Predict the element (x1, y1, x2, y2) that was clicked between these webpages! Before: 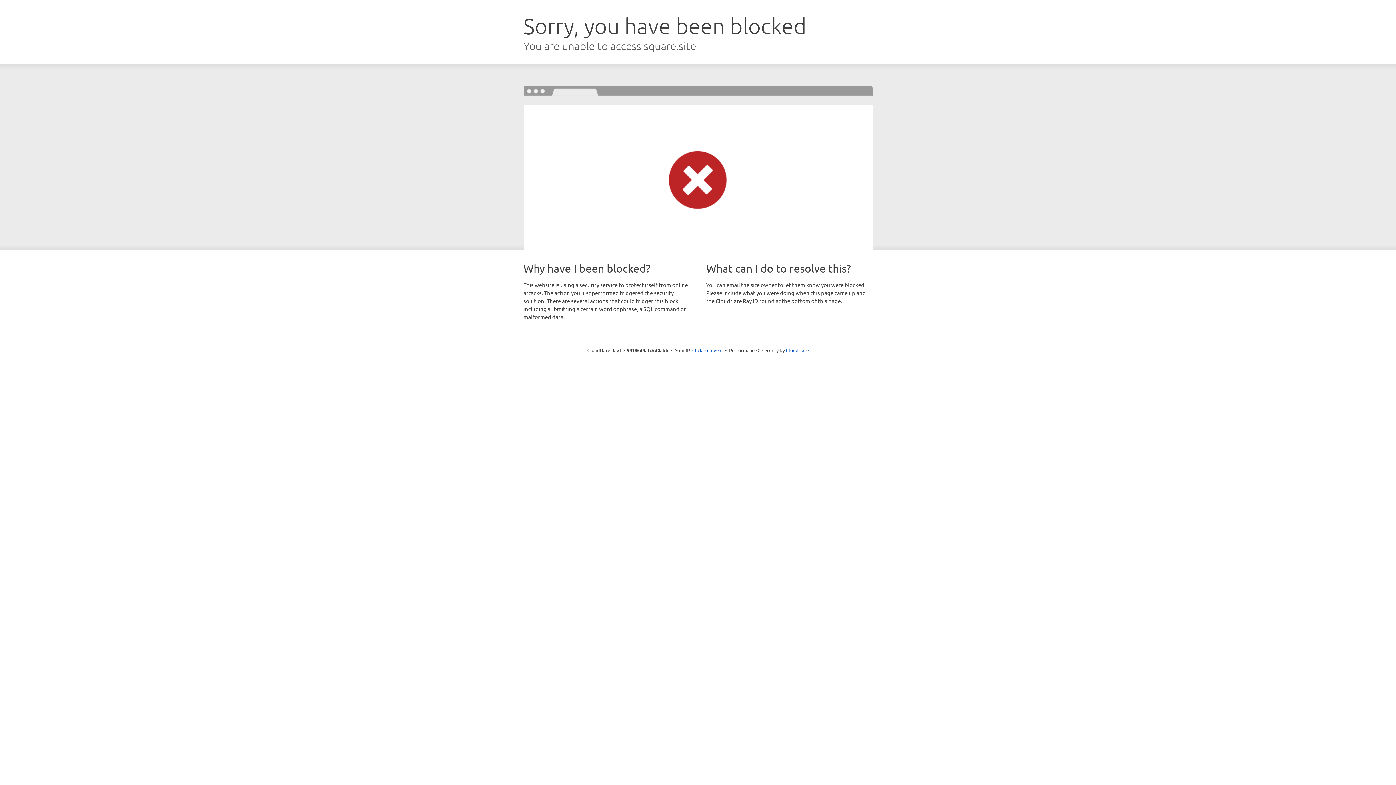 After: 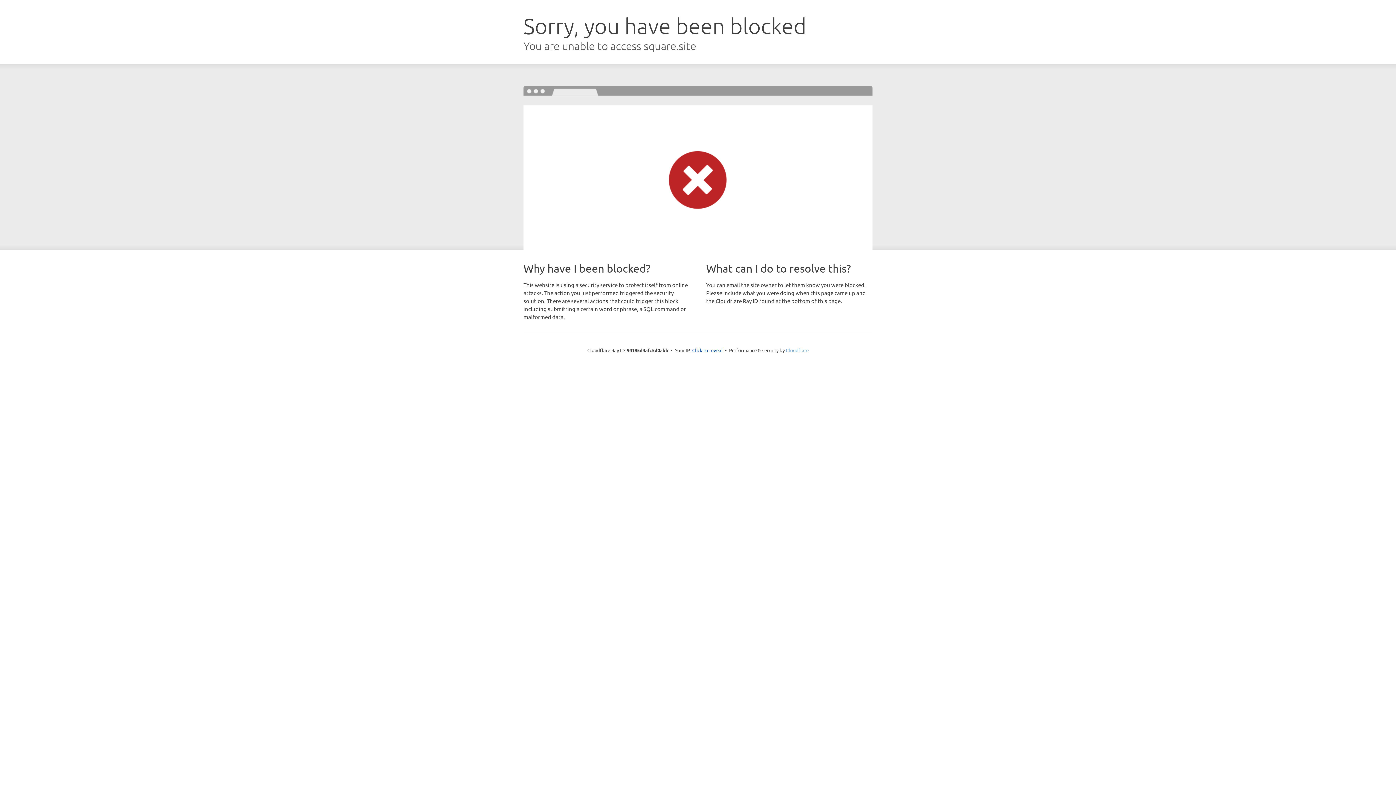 Action: bbox: (786, 347, 808, 353) label: Cloudflare